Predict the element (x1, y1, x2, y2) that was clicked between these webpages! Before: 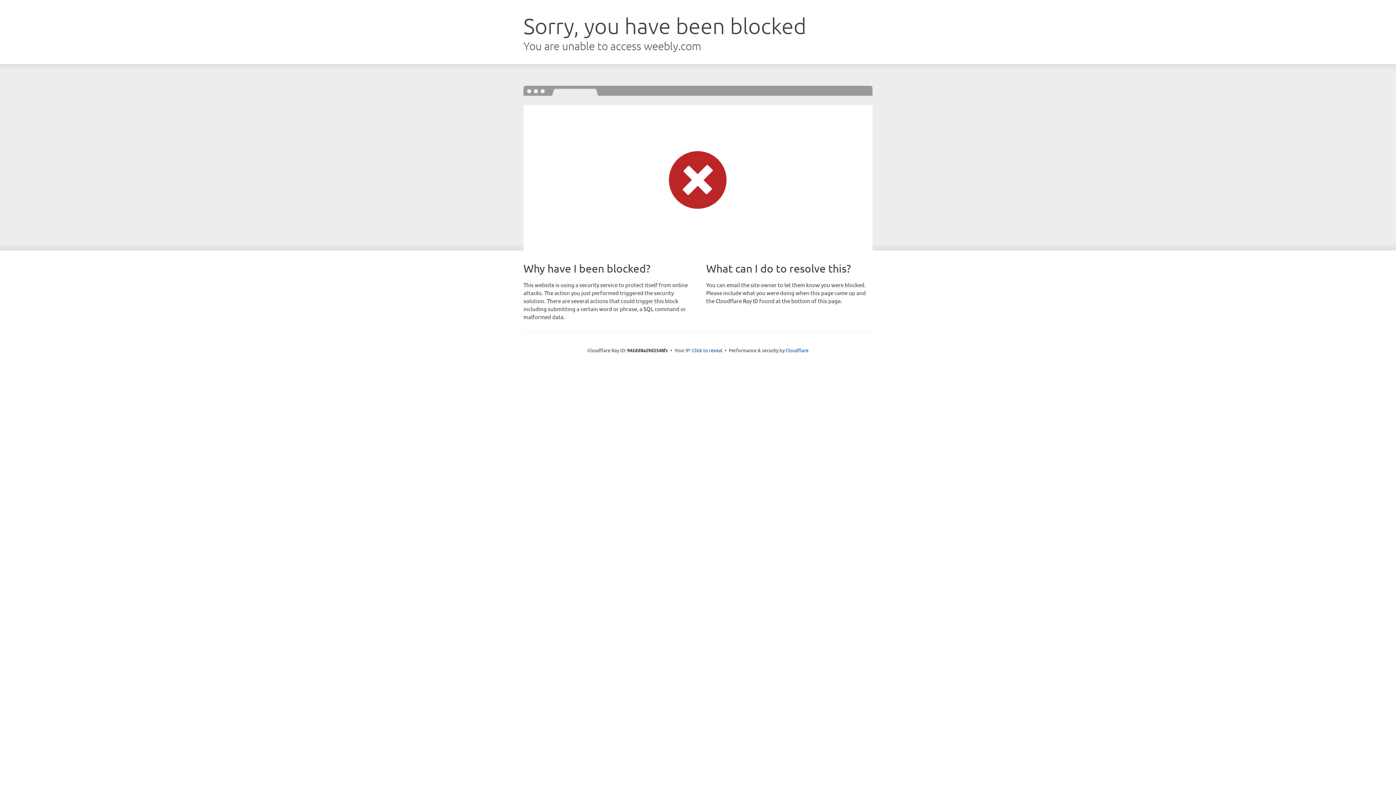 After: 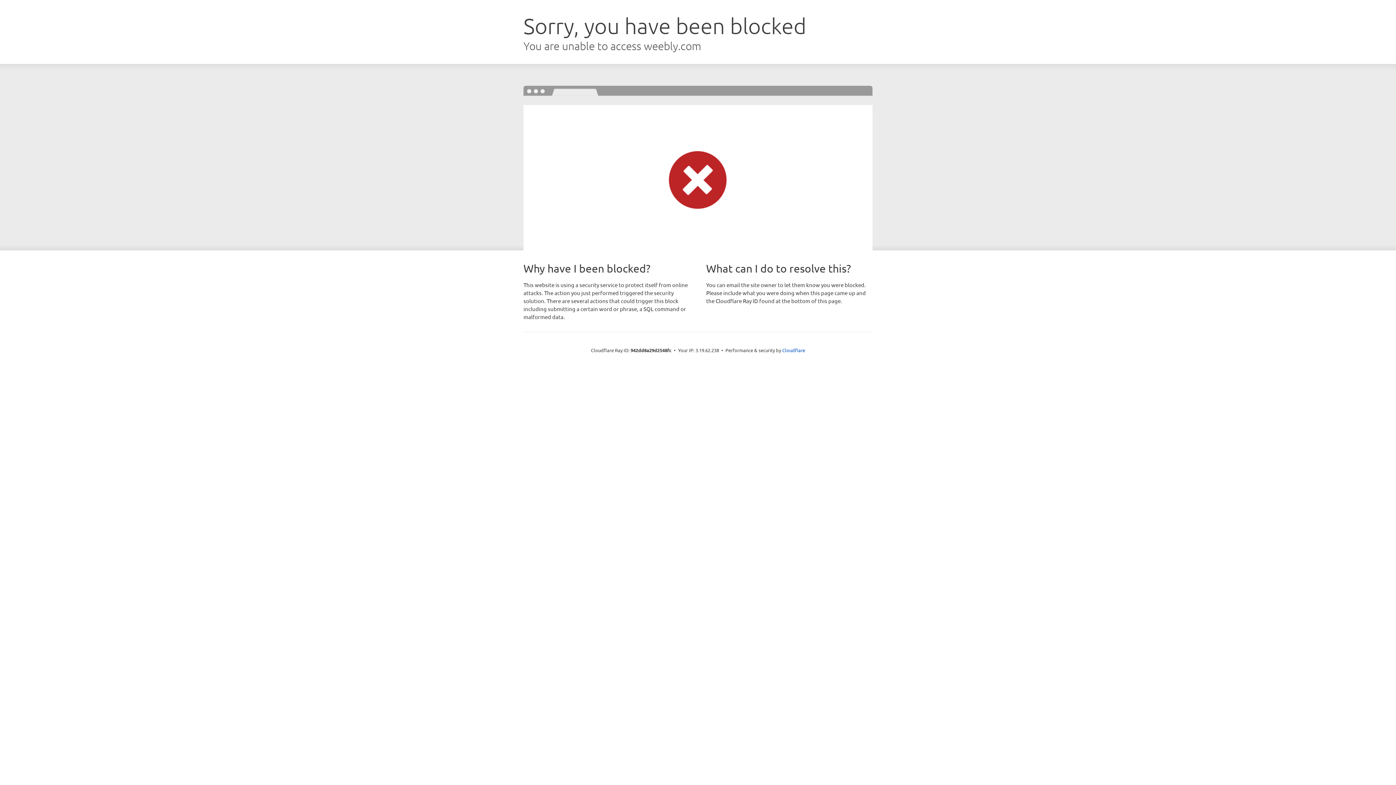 Action: bbox: (692, 346, 722, 353) label: Click to reveal